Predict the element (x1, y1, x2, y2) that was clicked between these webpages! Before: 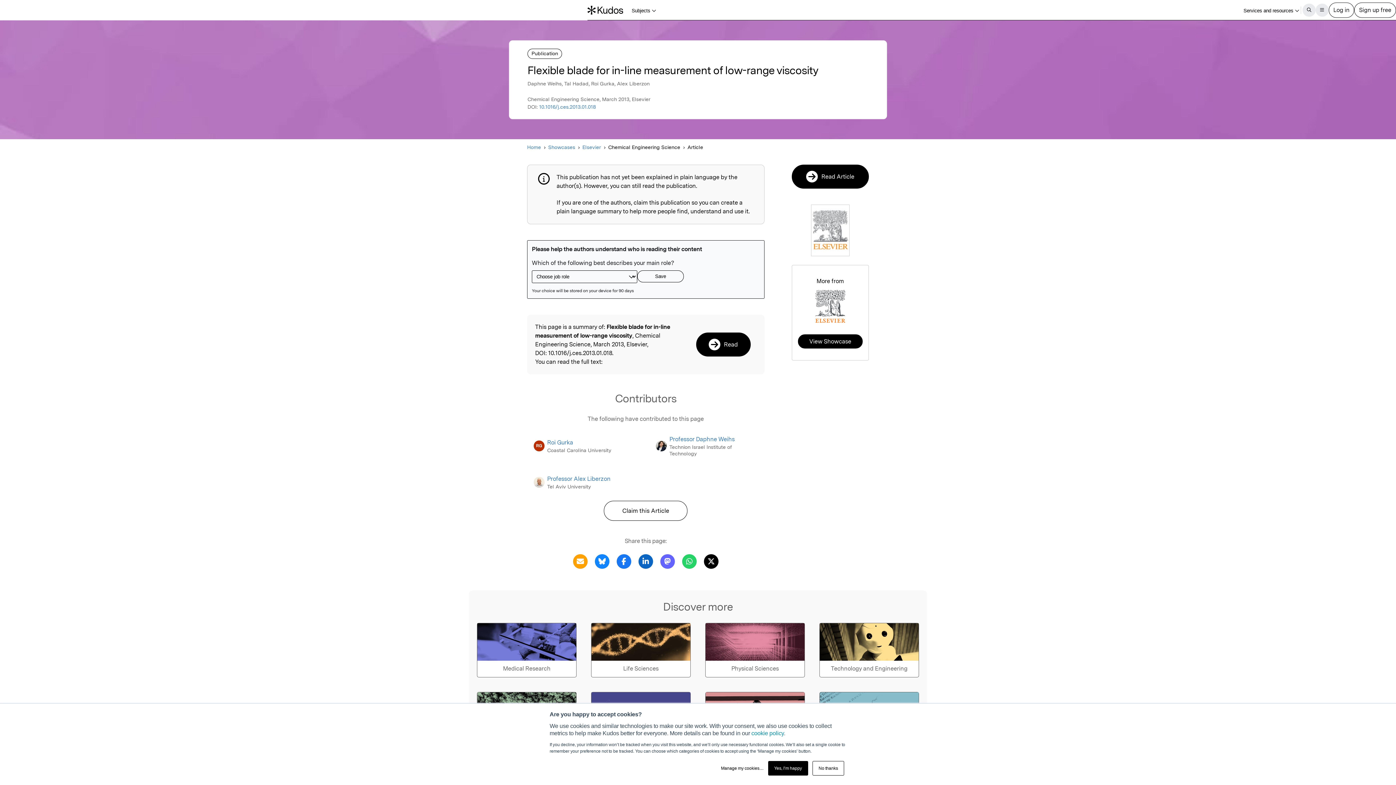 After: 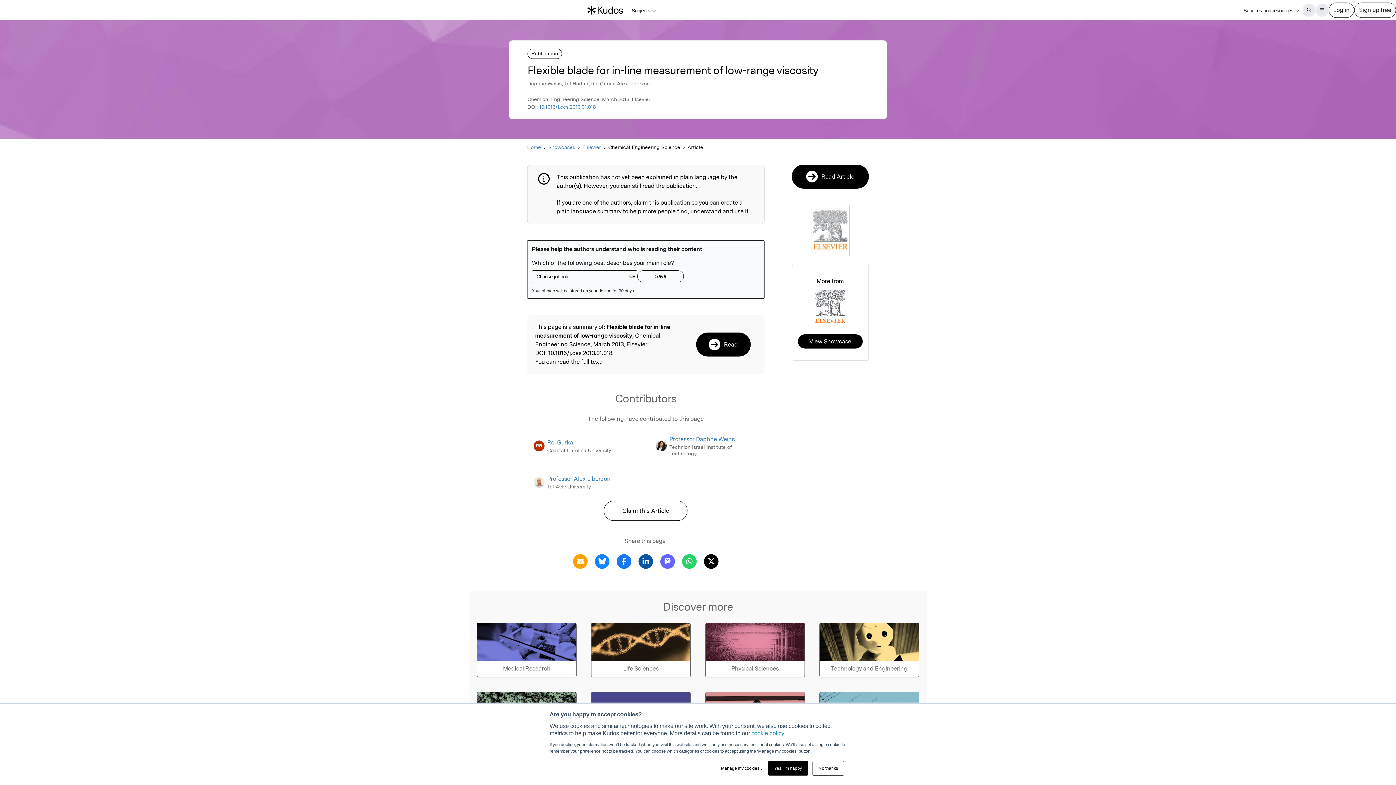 Action: bbox: (636, 557, 655, 564) label: Share this page via LinkedIn